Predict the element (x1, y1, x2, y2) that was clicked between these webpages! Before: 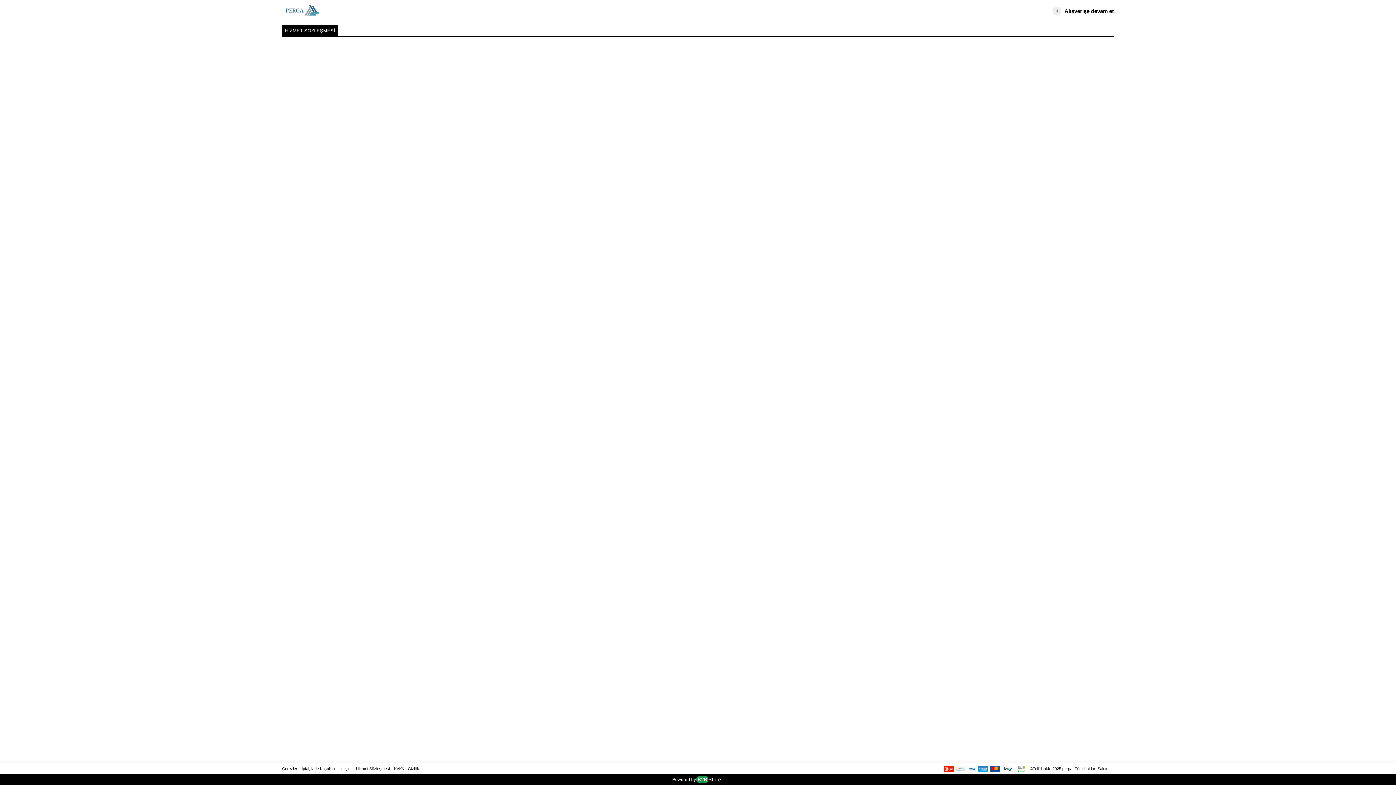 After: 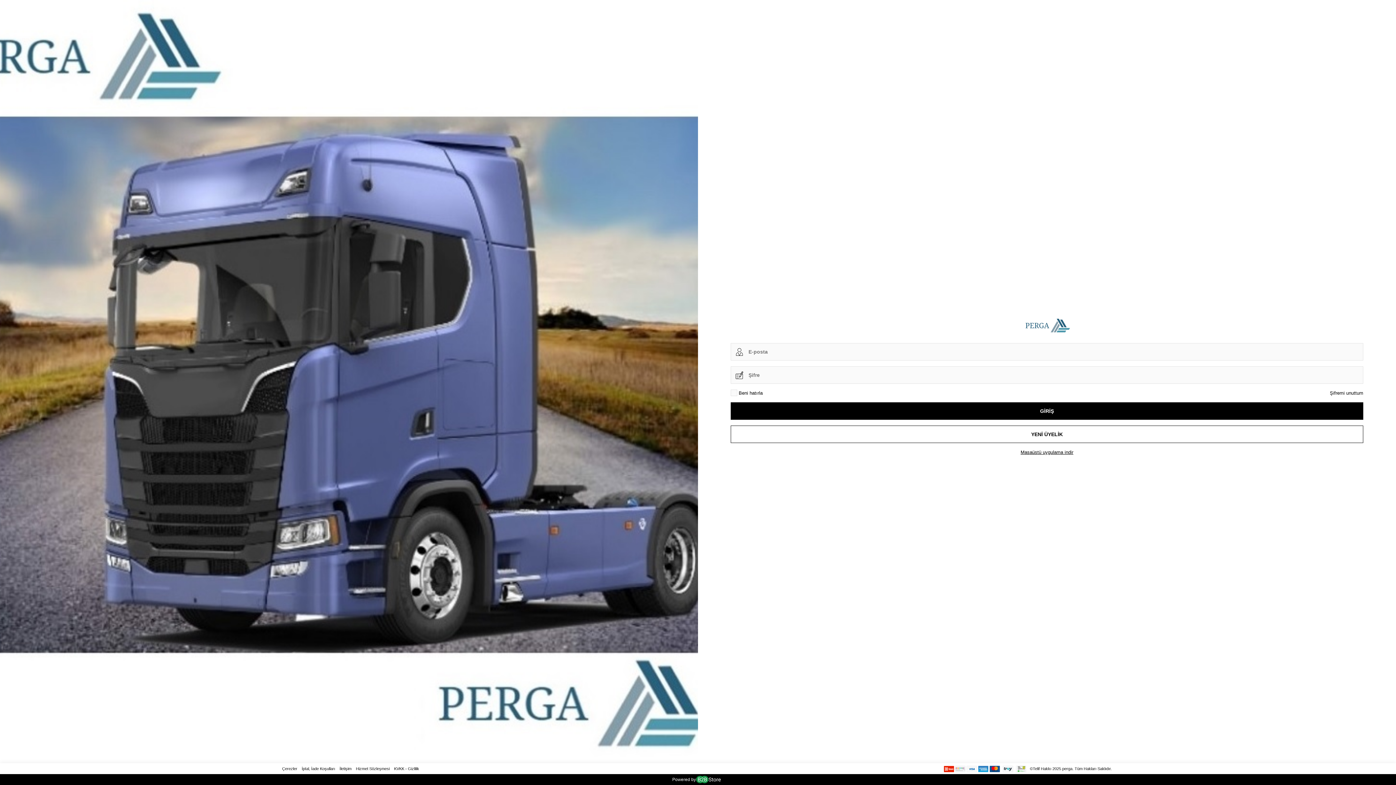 Action: label: Alışverişe devam et bbox: (1052, 2, 1117, 19)